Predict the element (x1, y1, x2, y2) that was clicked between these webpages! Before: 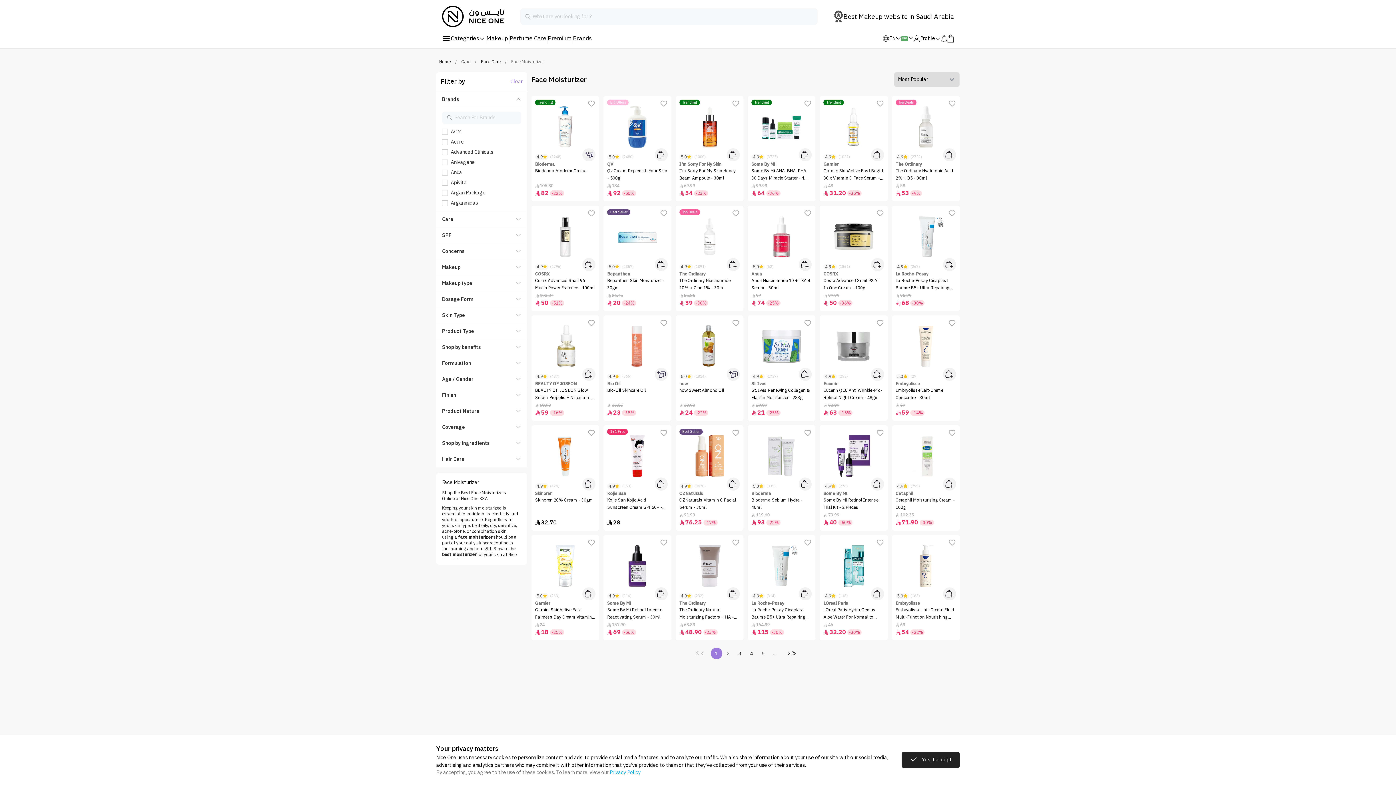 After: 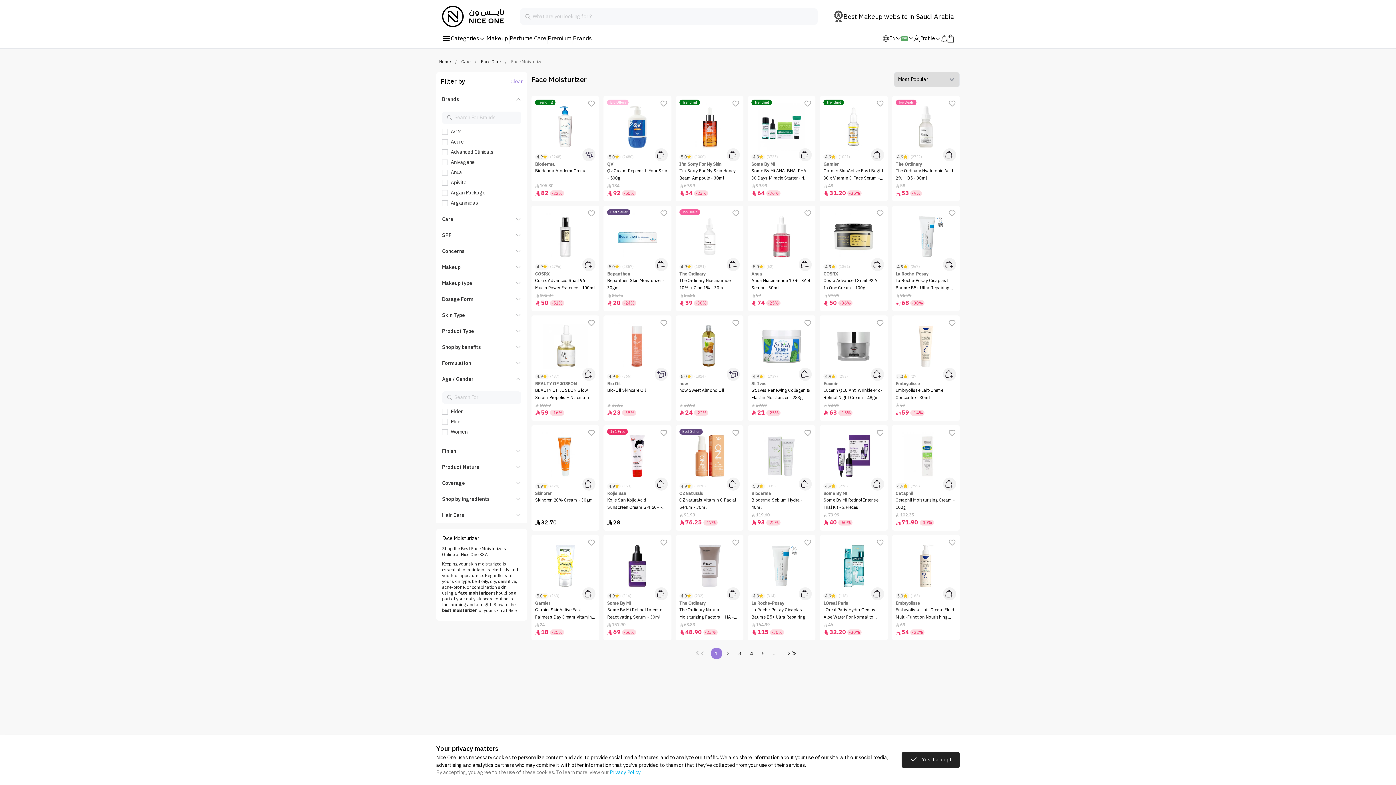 Action: bbox: (436, 371, 527, 387) label: Age / Gender